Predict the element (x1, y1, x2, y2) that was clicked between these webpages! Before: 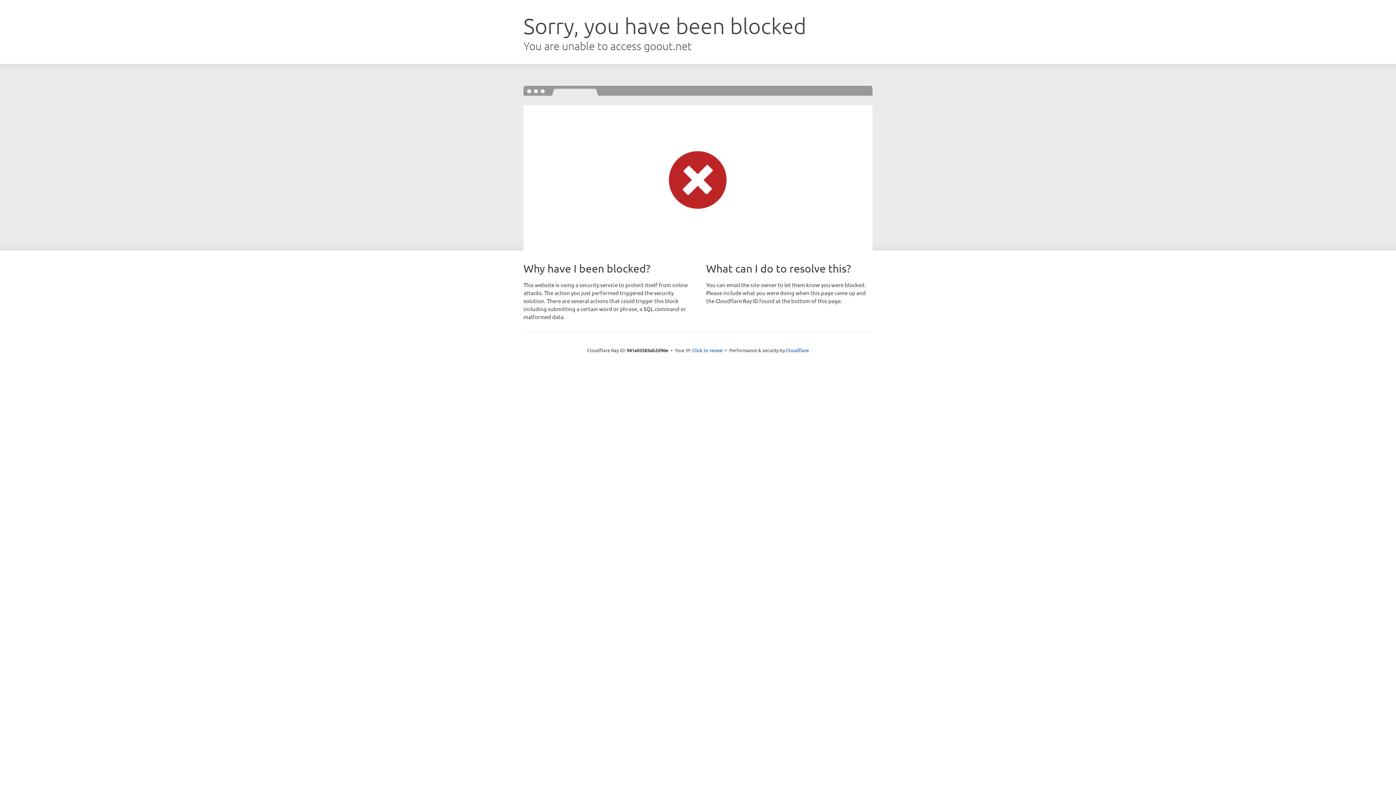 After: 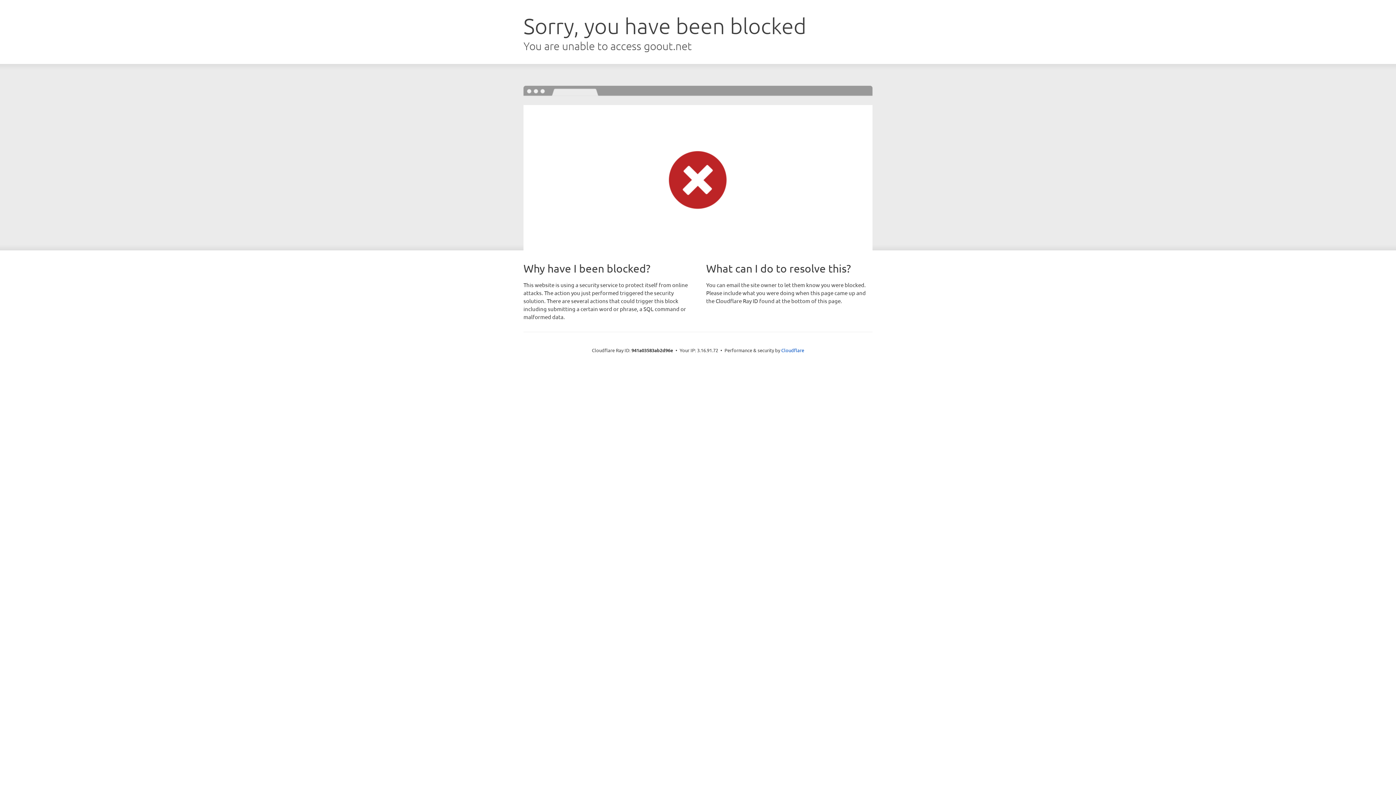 Action: bbox: (692, 346, 723, 353) label: Click to reveal